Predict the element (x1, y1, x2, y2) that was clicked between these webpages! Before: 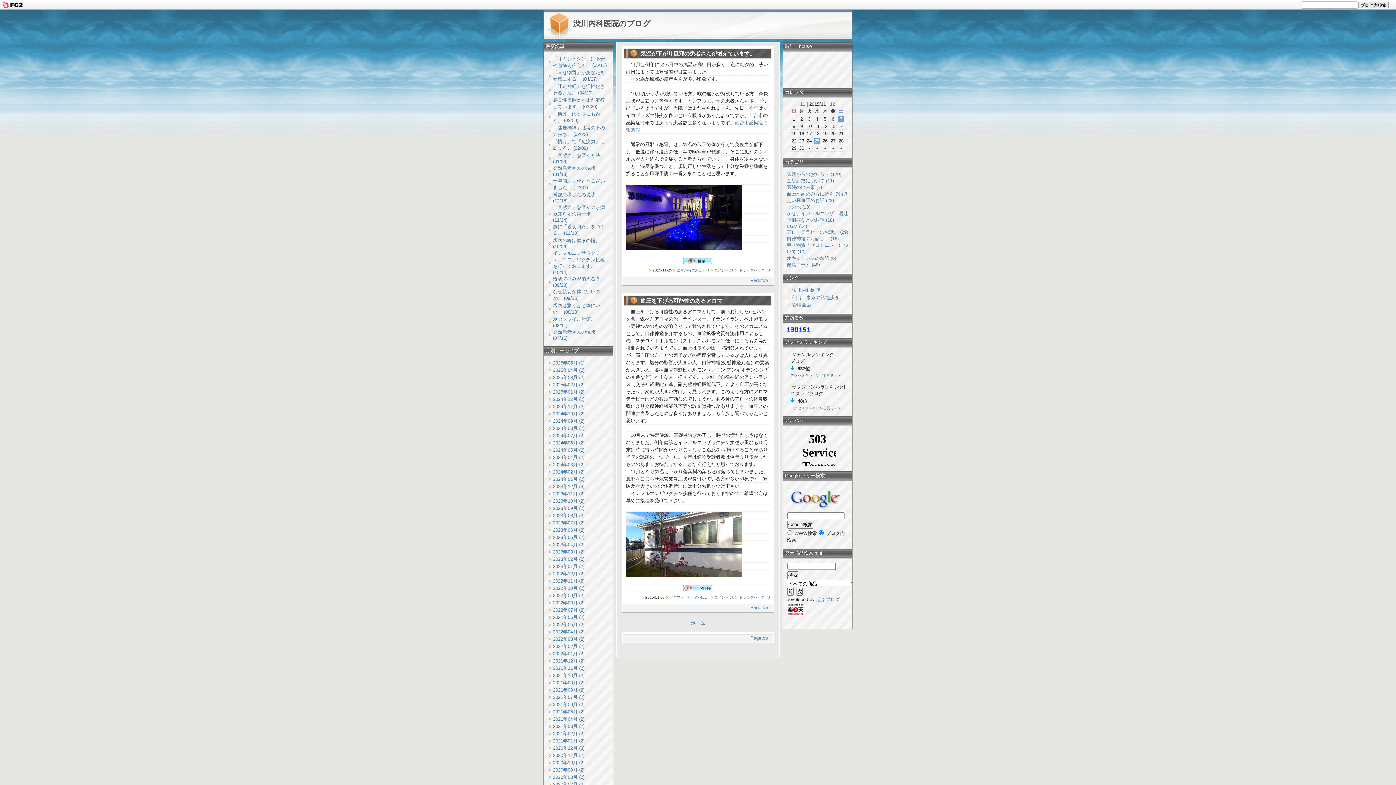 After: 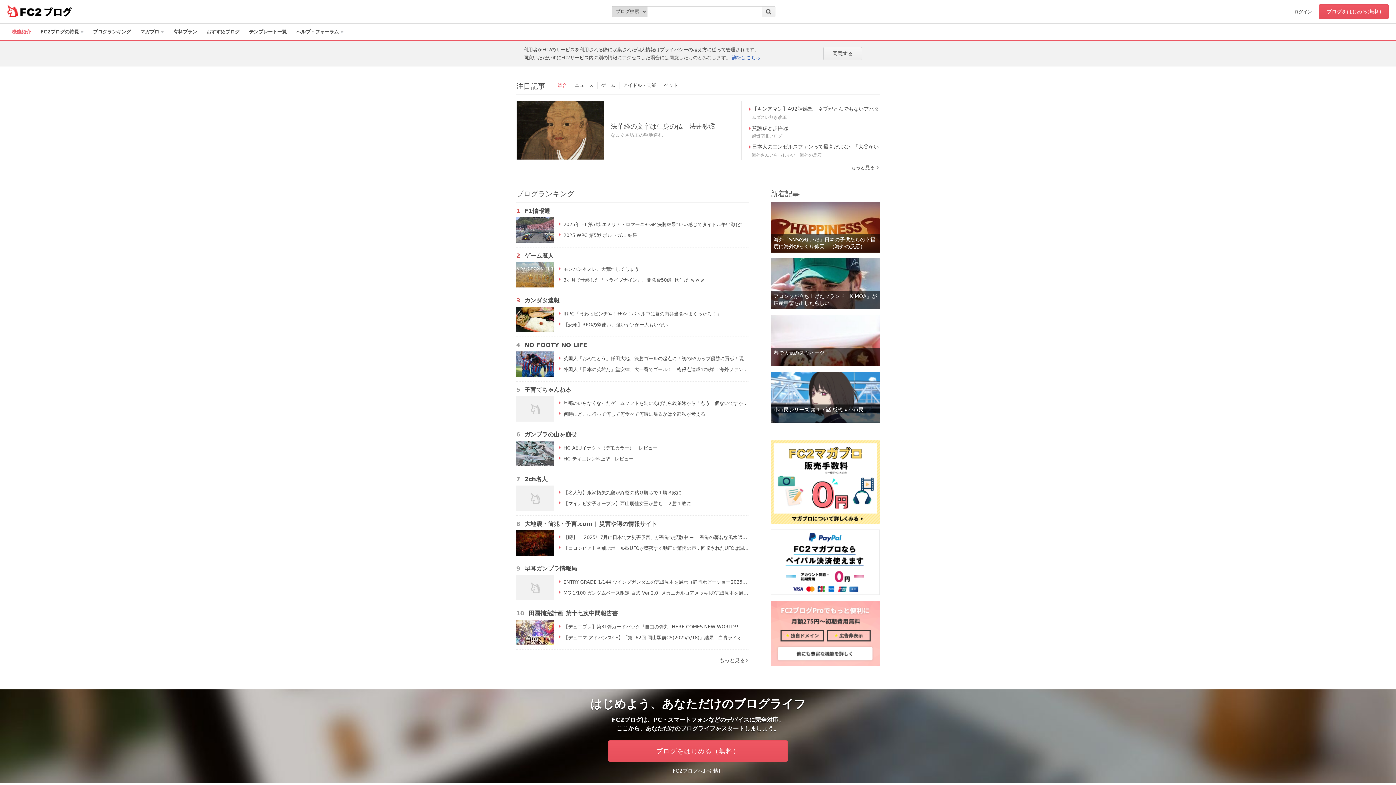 Action: bbox: (1, 4, 23, 9)